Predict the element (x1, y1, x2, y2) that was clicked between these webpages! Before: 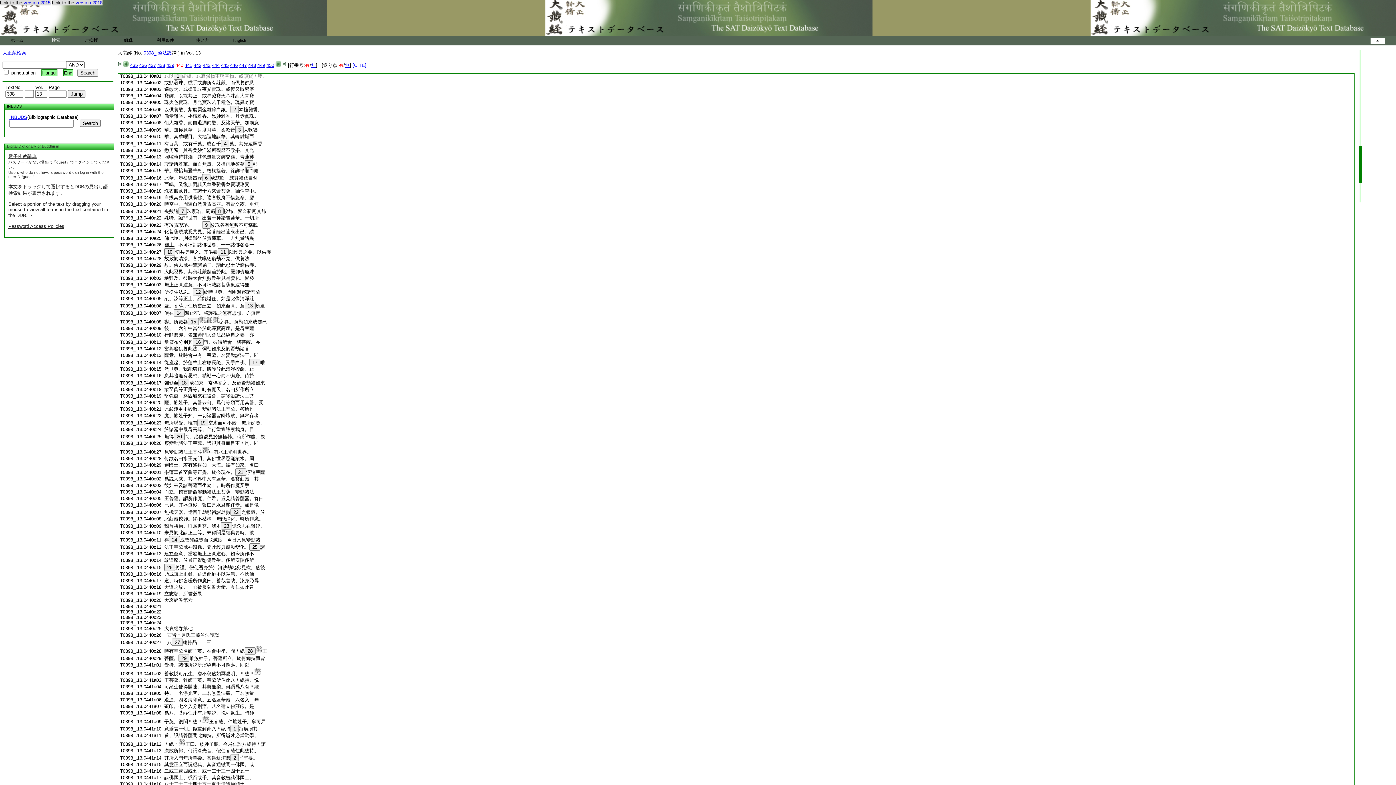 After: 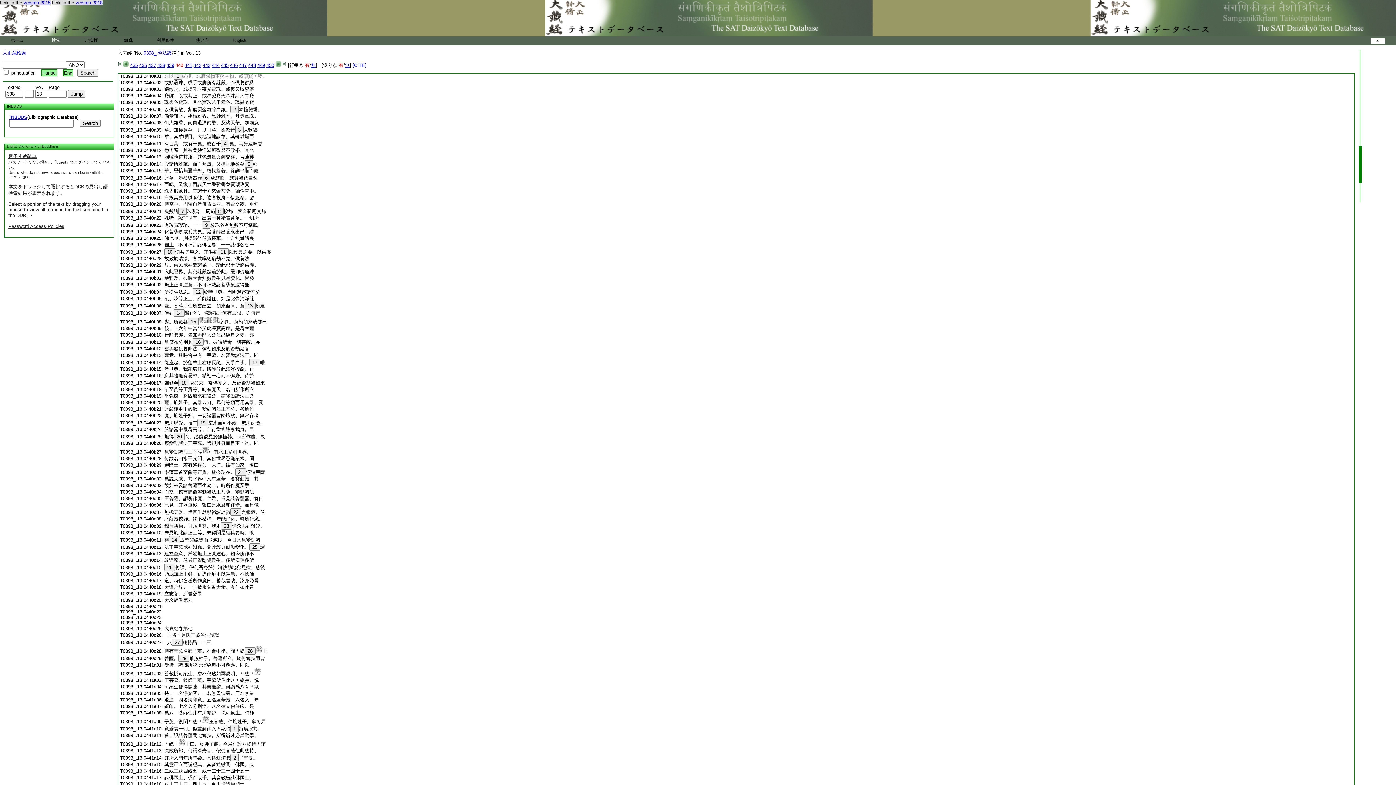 Action: label: 薩。族姓子。其器云何。爲何等類而用其器。受 bbox: (164, 400, 263, 405)